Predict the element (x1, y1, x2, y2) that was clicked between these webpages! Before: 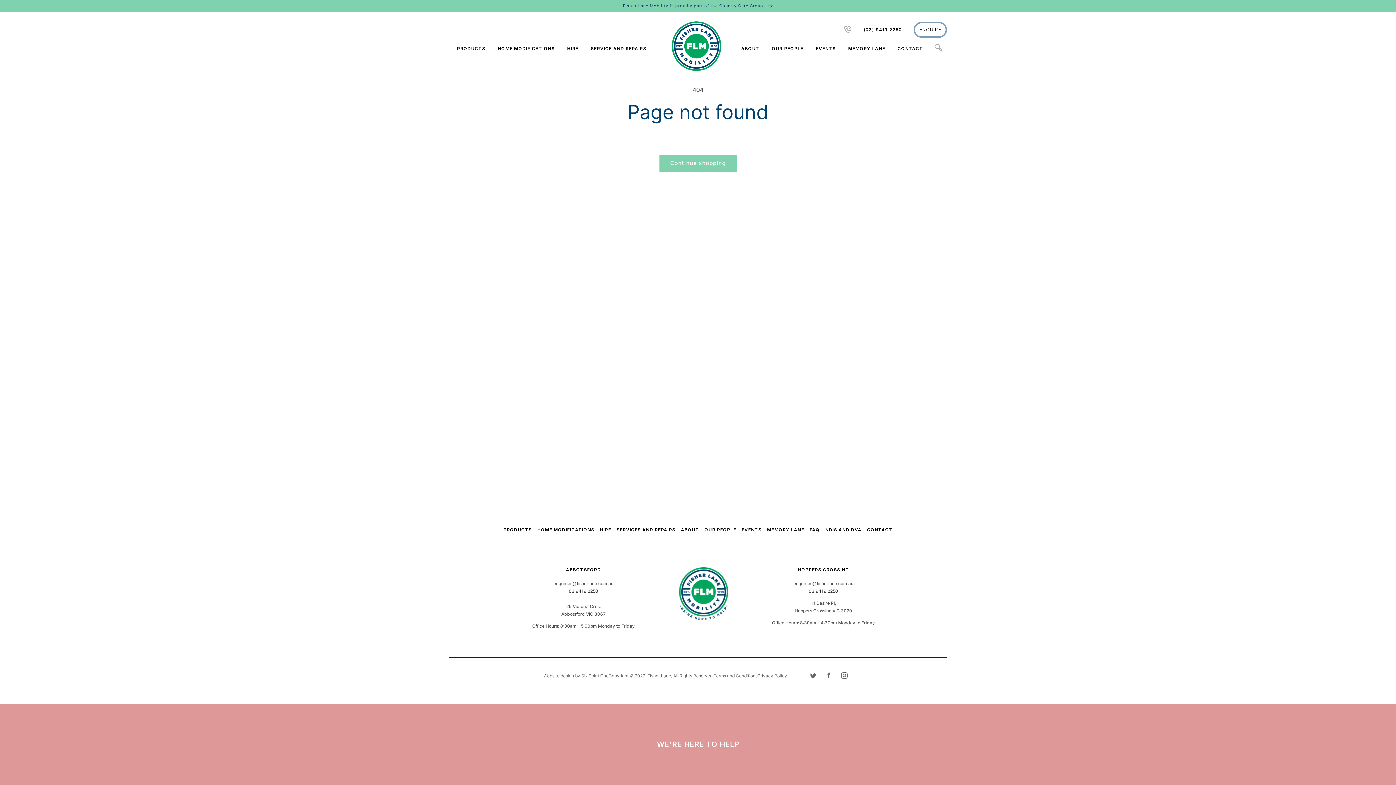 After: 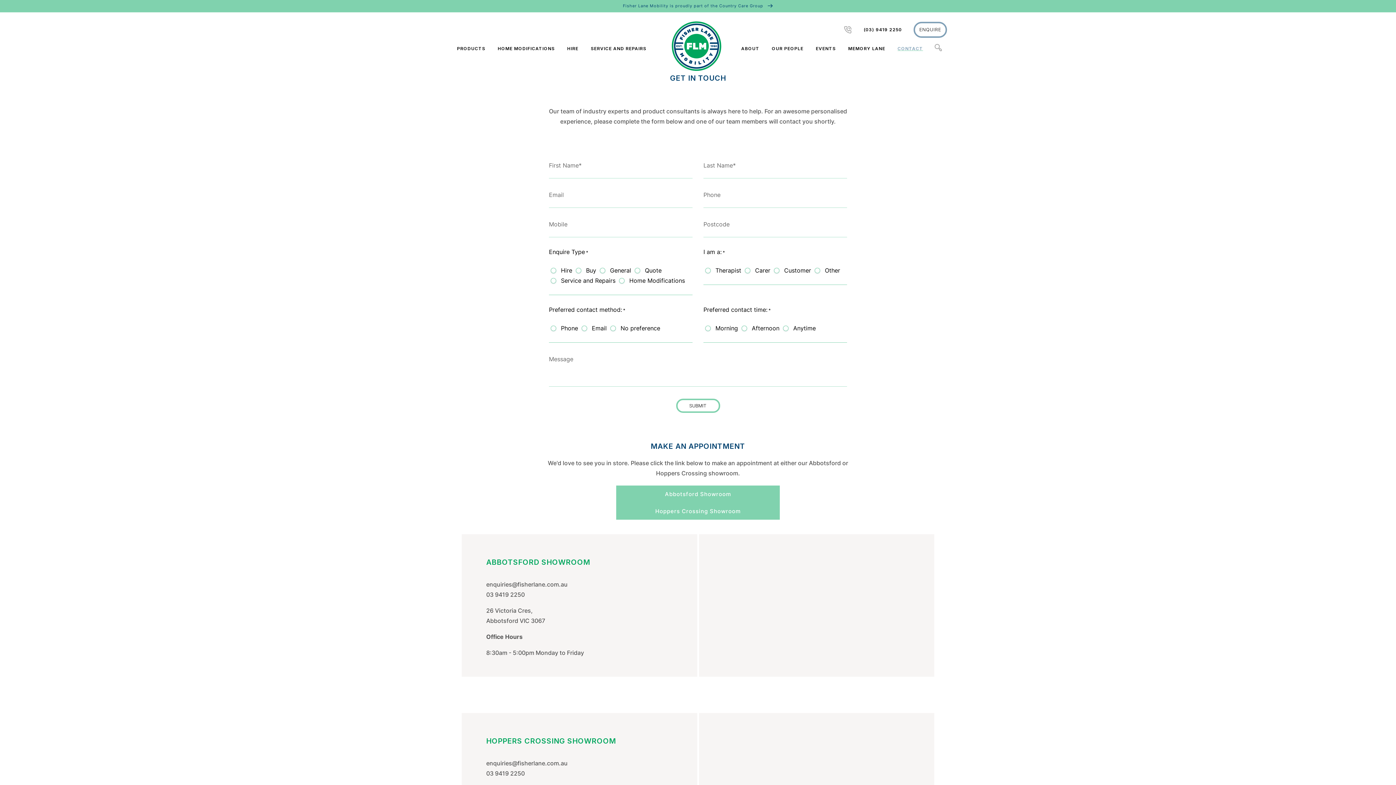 Action: bbox: (893, 41, 927, 55) label: CONTACT